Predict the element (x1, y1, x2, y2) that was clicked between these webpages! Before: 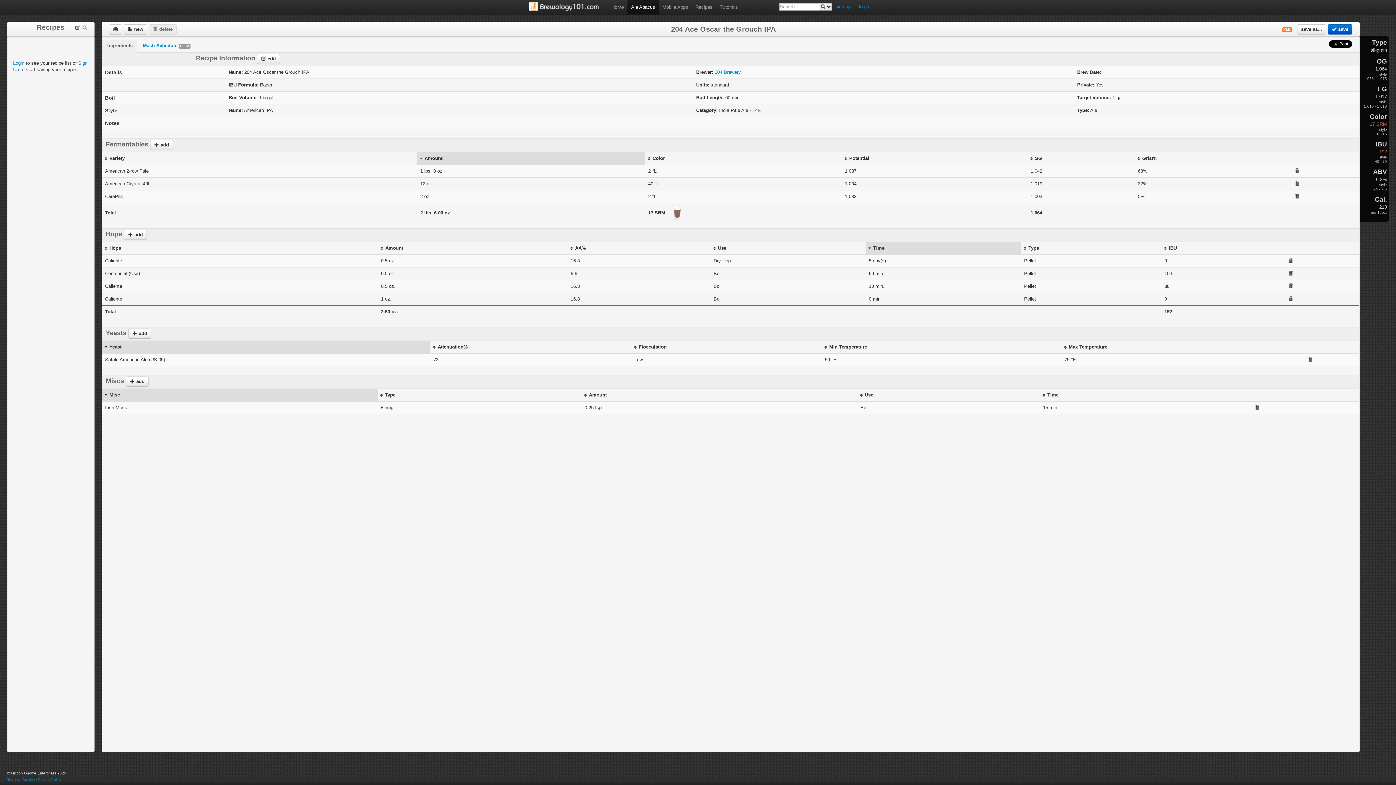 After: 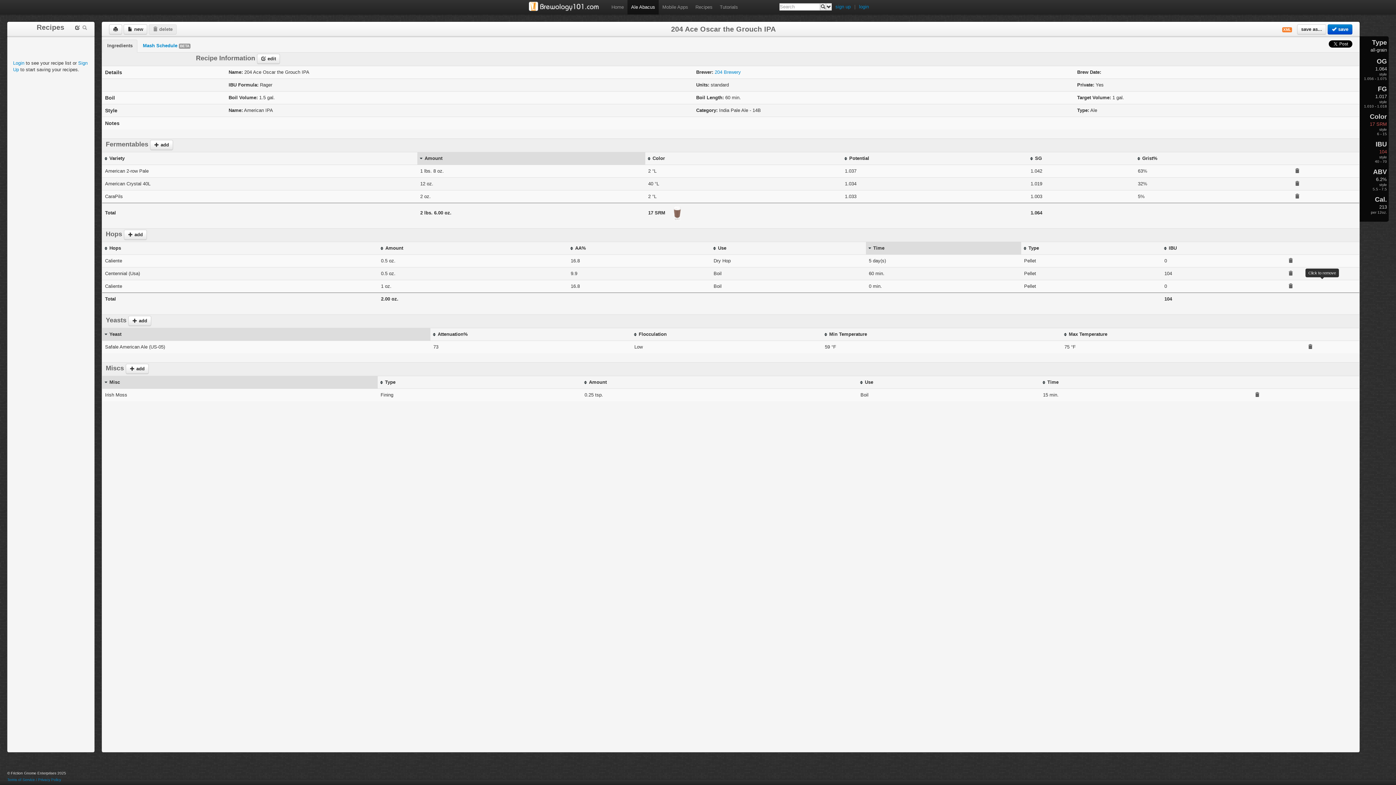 Action: bbox: (1288, 283, 1293, 289)